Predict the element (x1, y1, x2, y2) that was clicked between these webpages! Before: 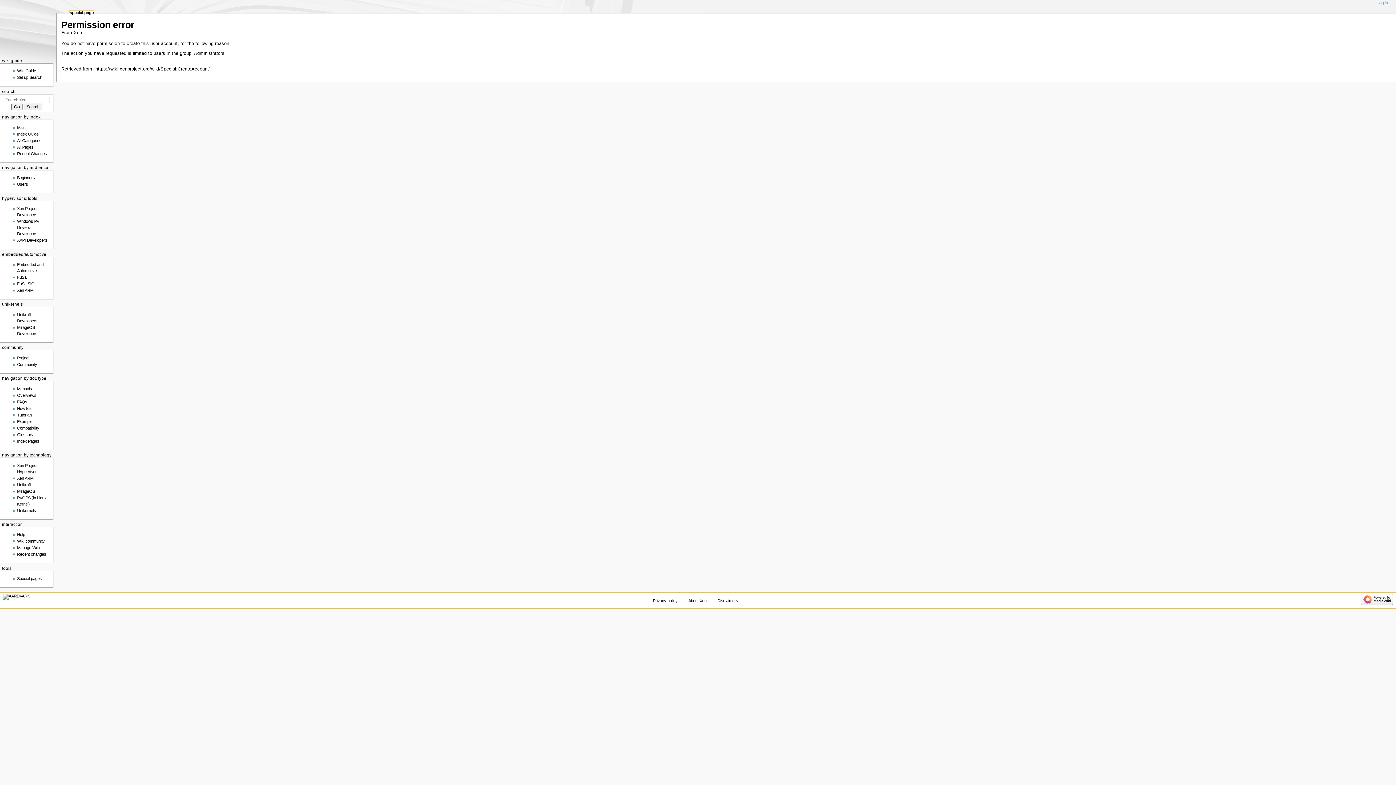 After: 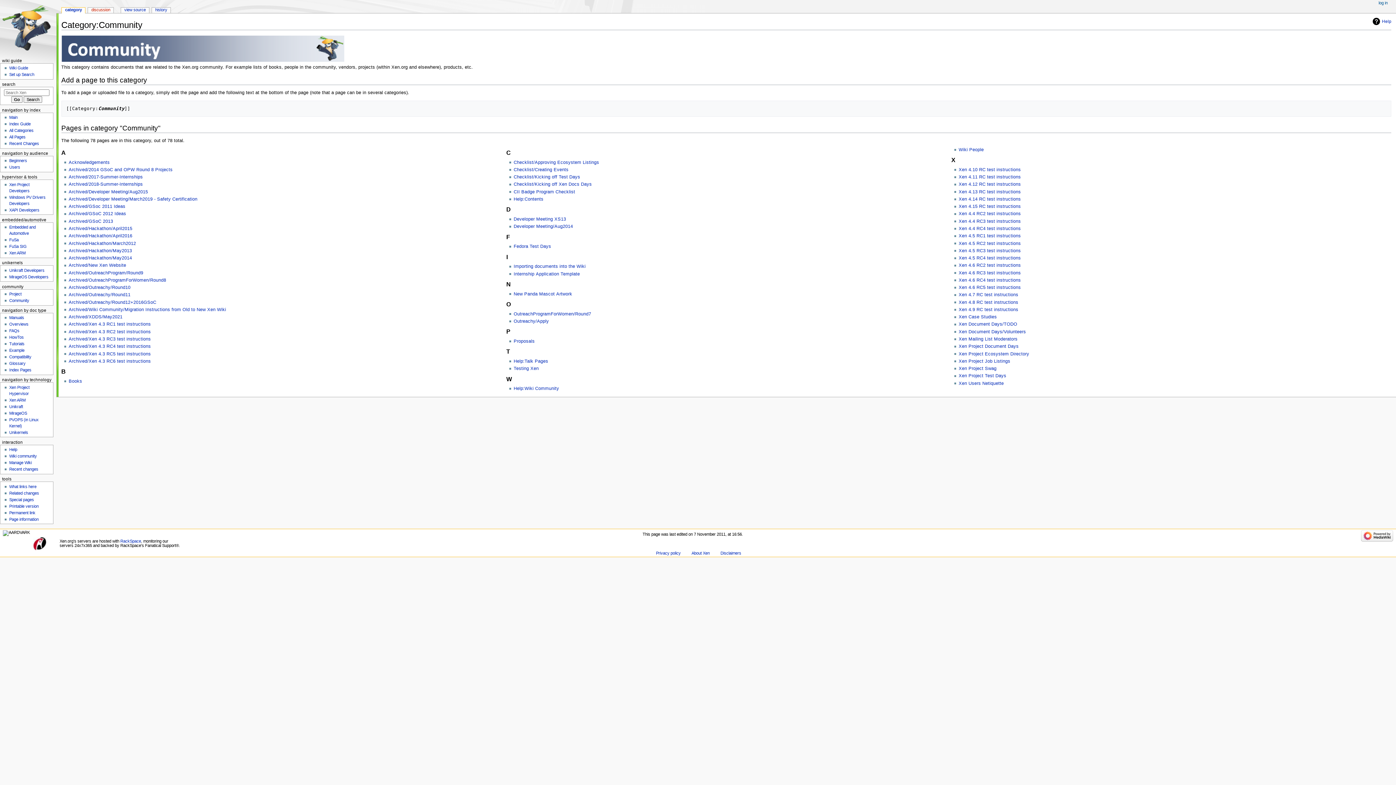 Action: bbox: (17, 362, 37, 366) label: Community